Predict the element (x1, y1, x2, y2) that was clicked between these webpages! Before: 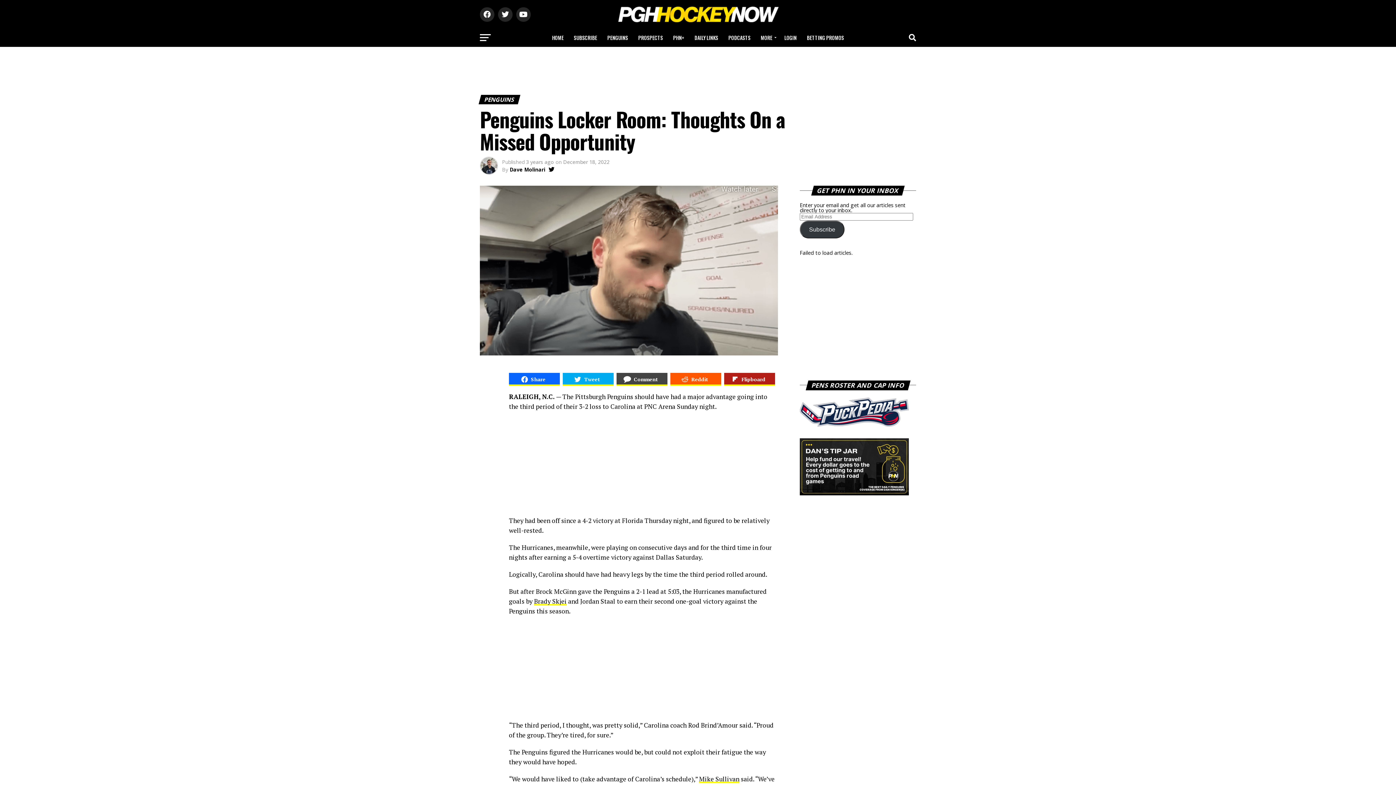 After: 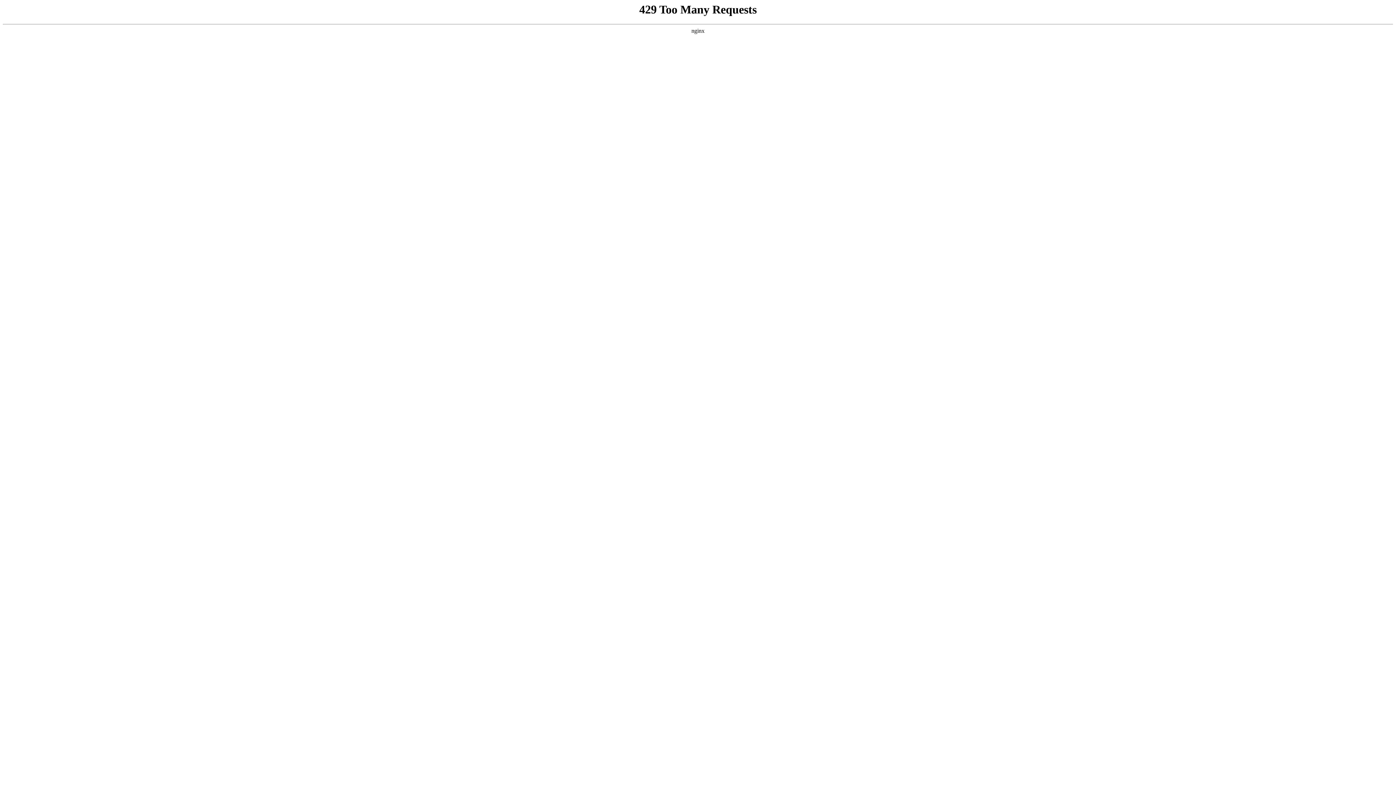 Action: bbox: (509, 166, 545, 173) label: Dave Molinari